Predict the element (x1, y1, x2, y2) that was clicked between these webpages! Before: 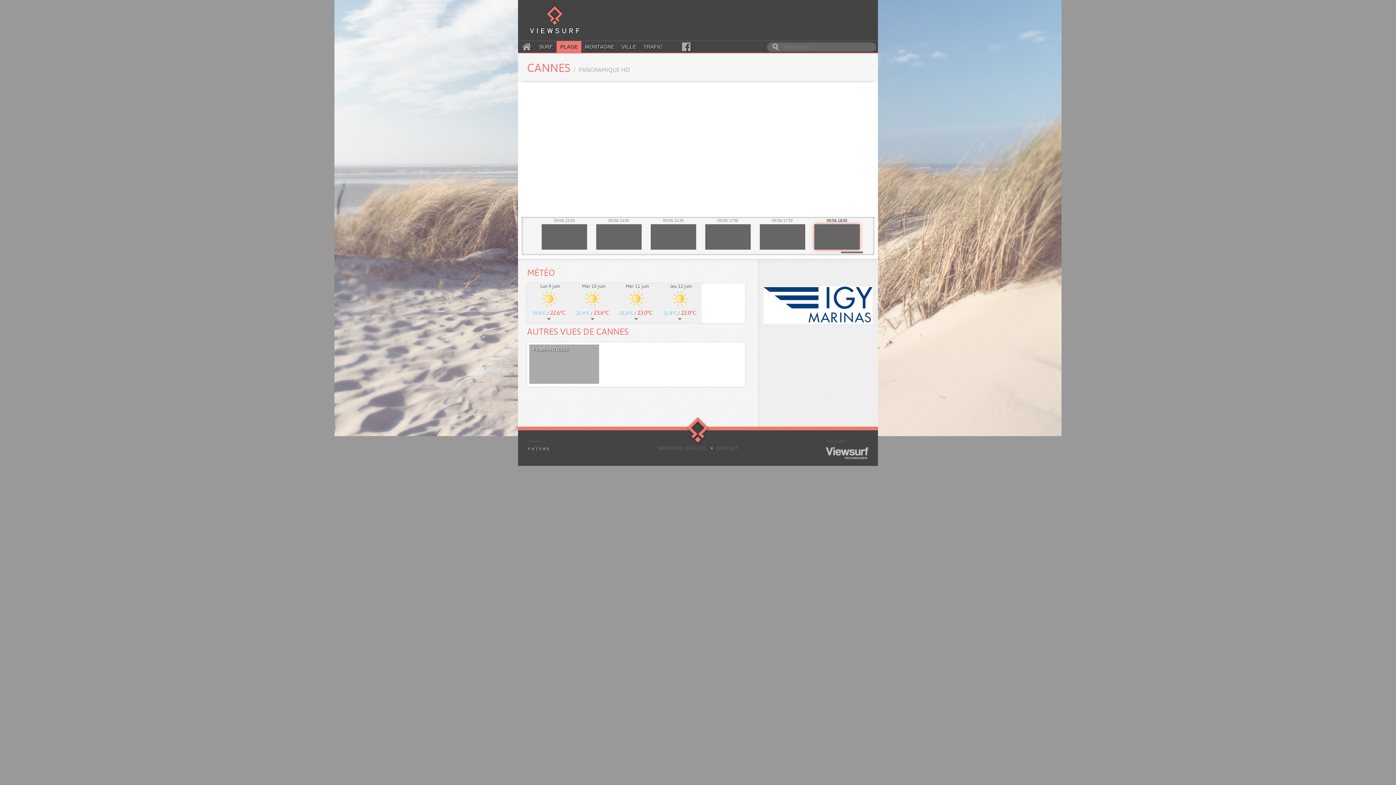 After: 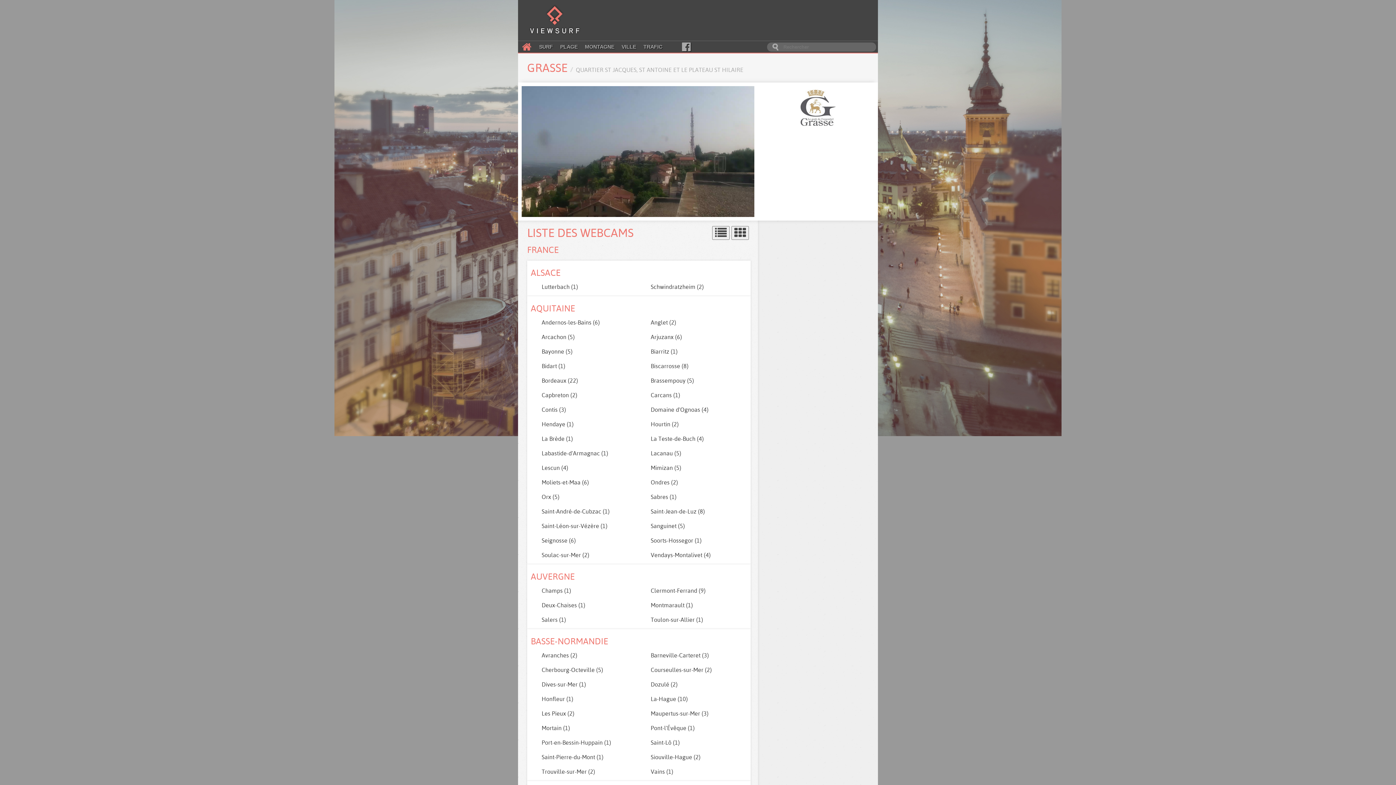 Action: bbox: (527, 3, 582, 37)